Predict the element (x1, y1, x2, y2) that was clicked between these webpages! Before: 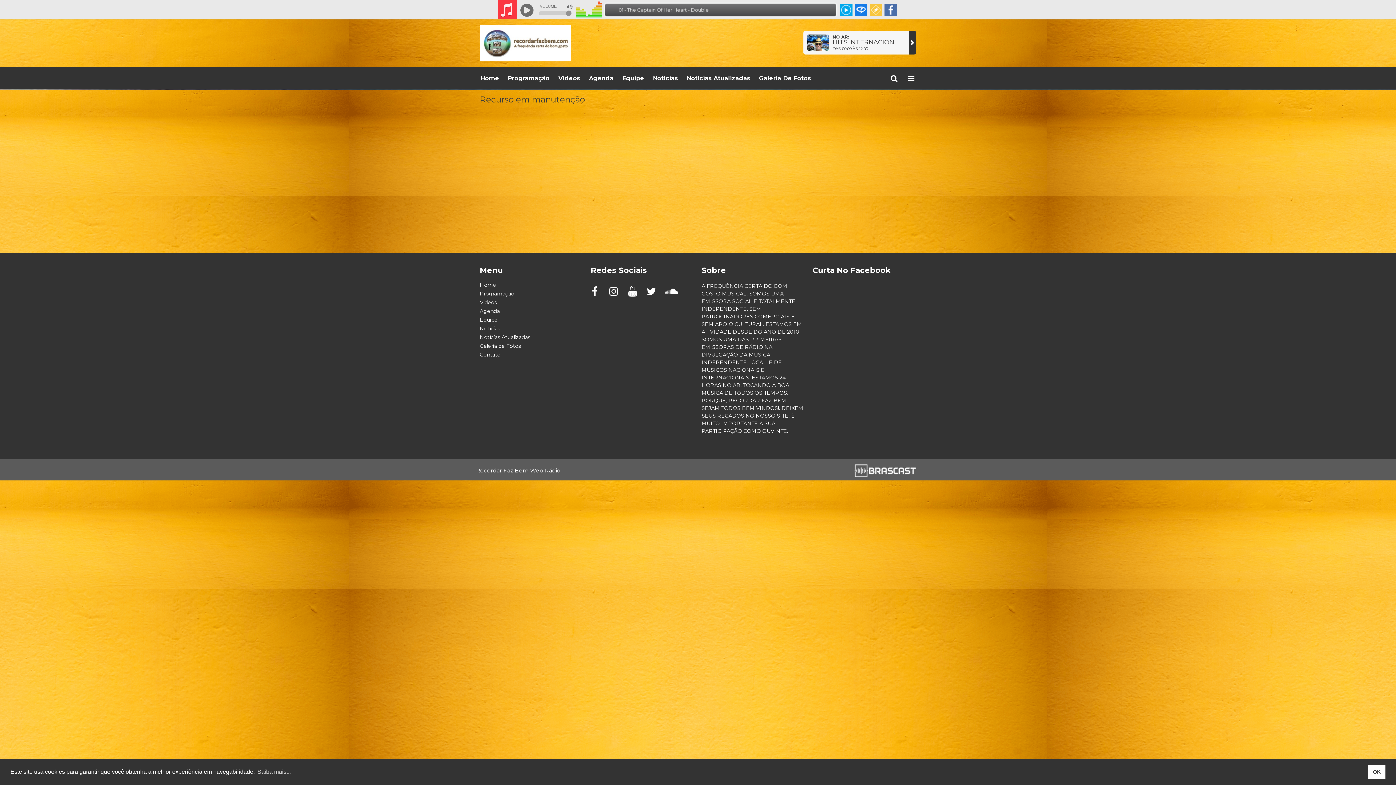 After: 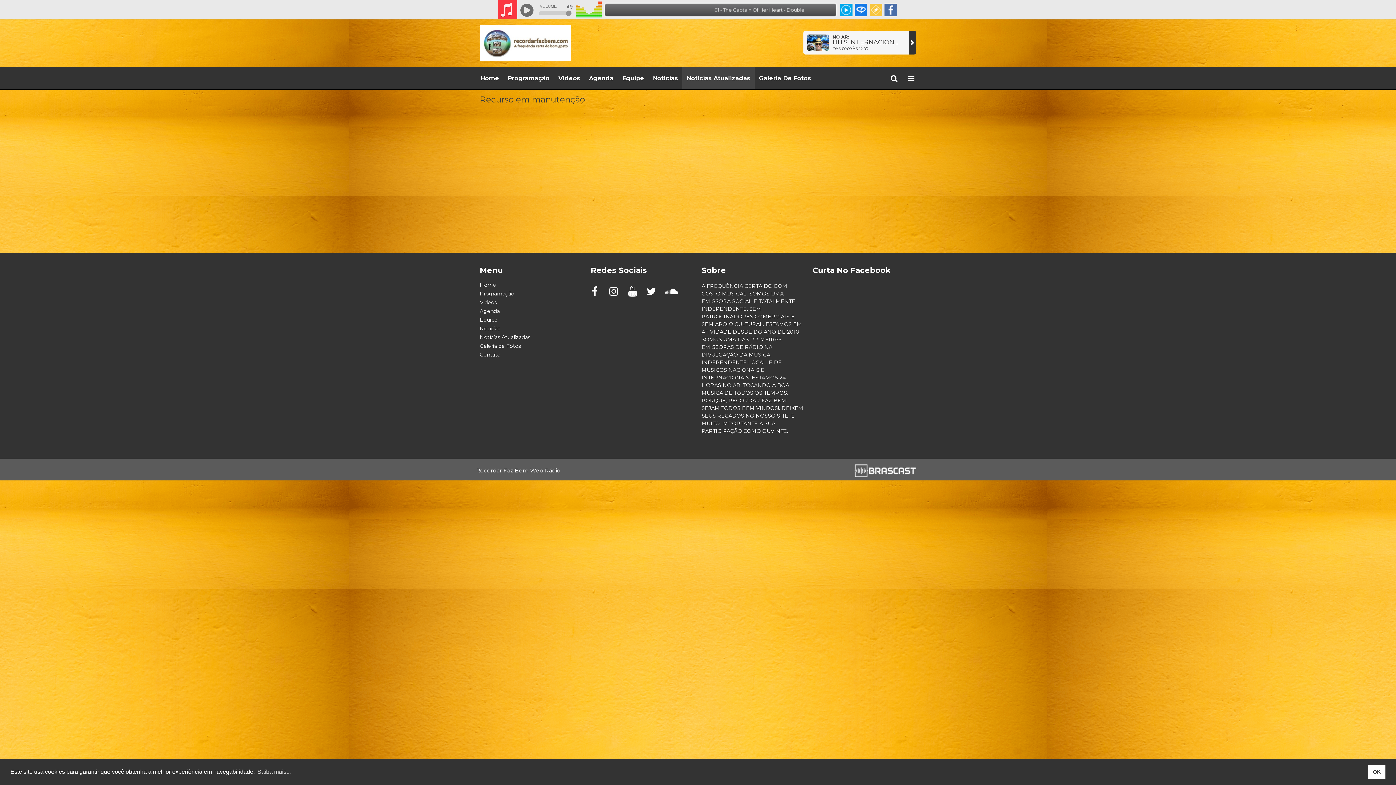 Action: label: Notícias Atualizadas bbox: (682, 66, 754, 89)